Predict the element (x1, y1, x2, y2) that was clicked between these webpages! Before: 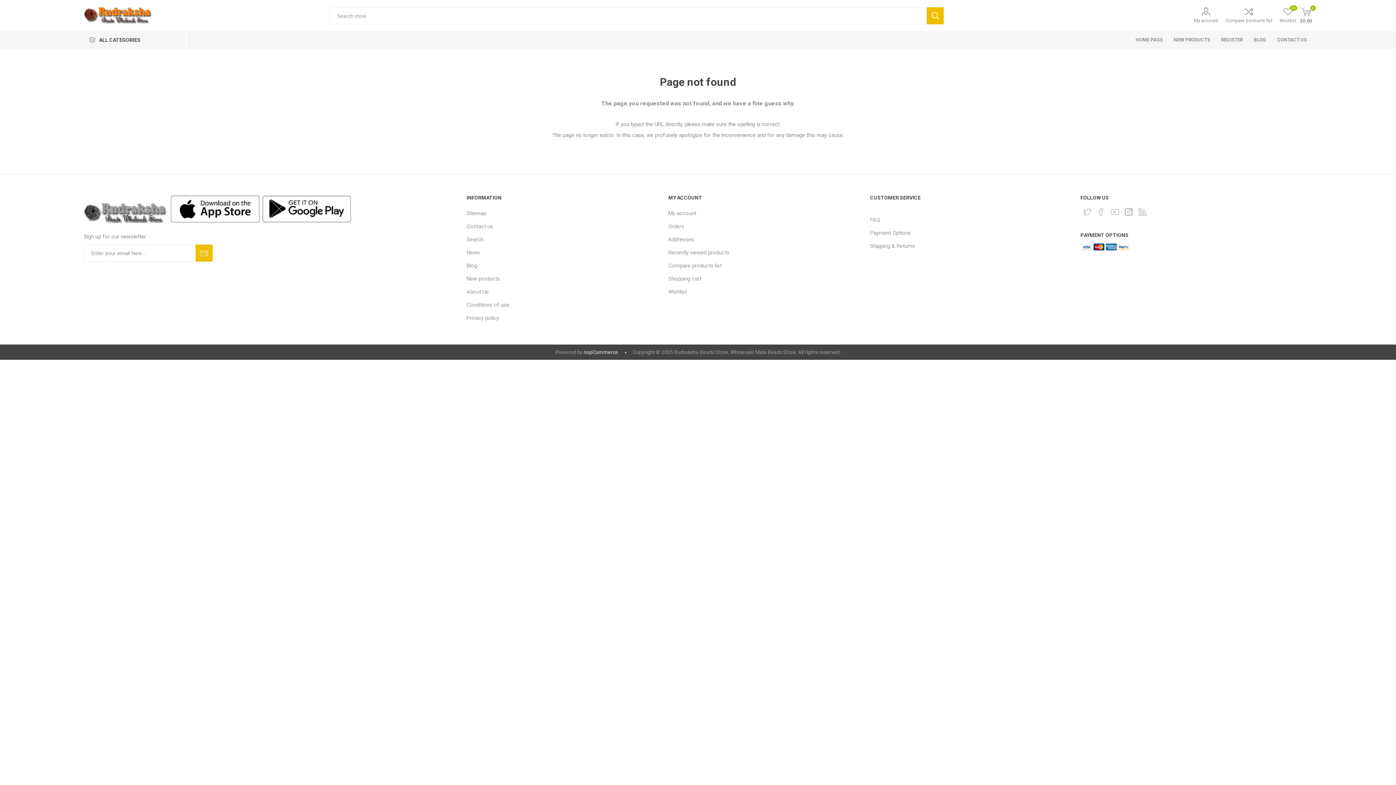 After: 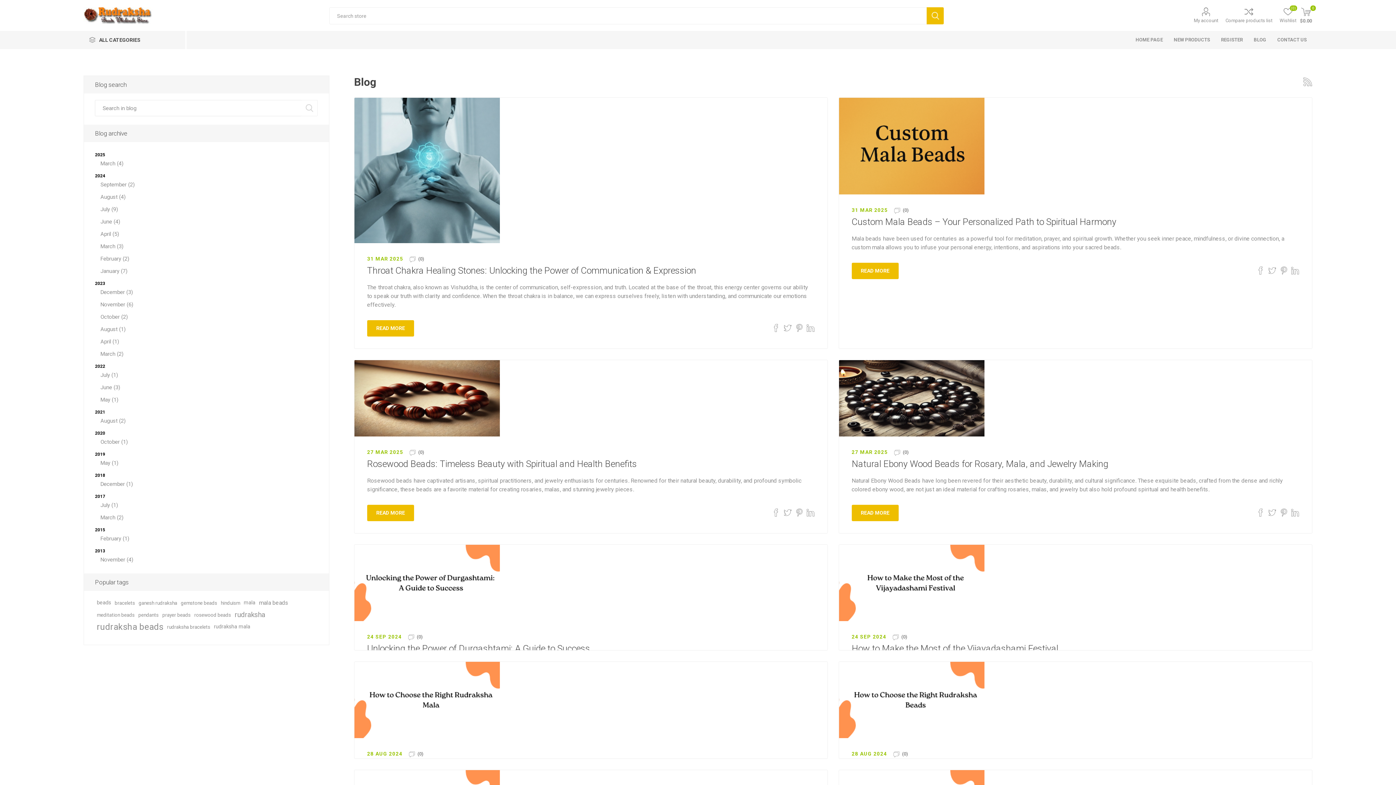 Action: label: Blog bbox: (466, 262, 477, 269)